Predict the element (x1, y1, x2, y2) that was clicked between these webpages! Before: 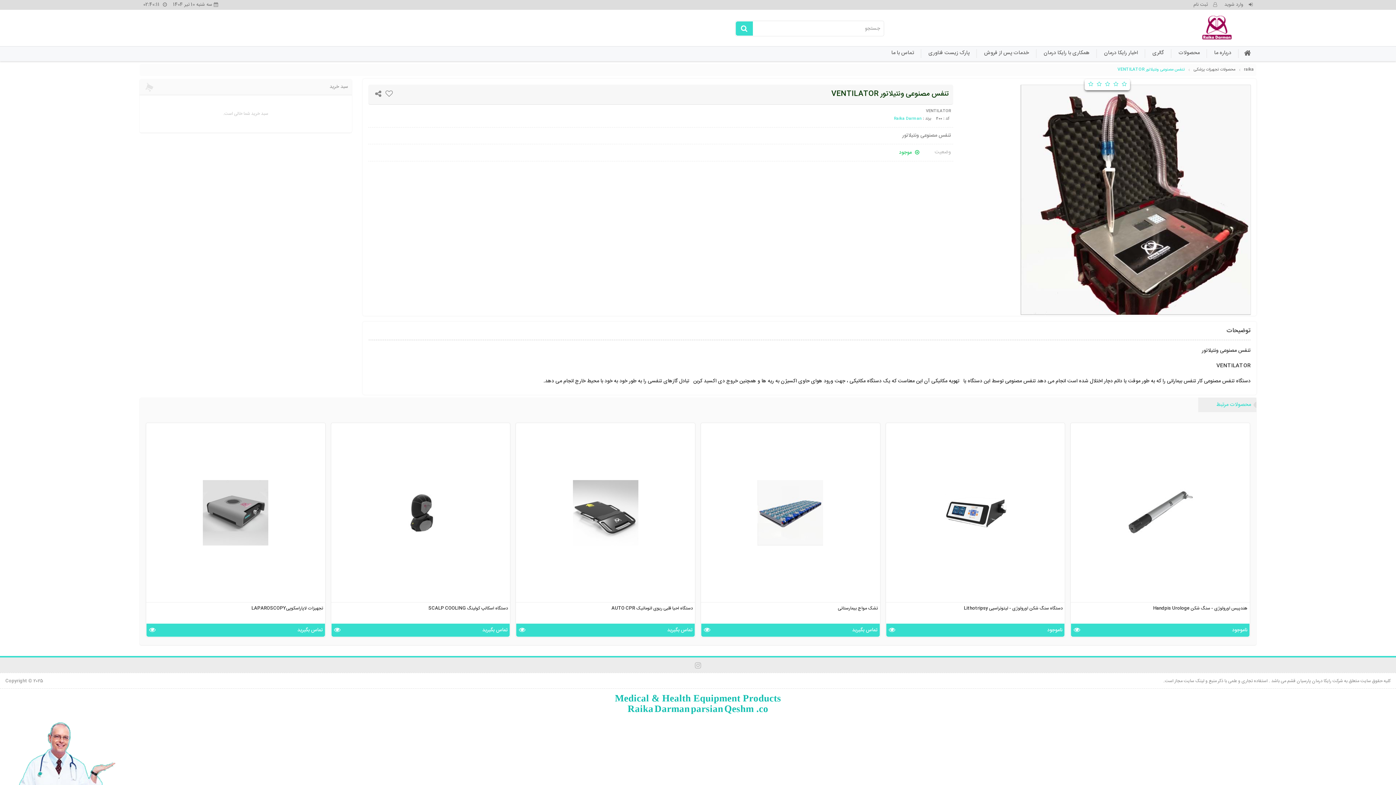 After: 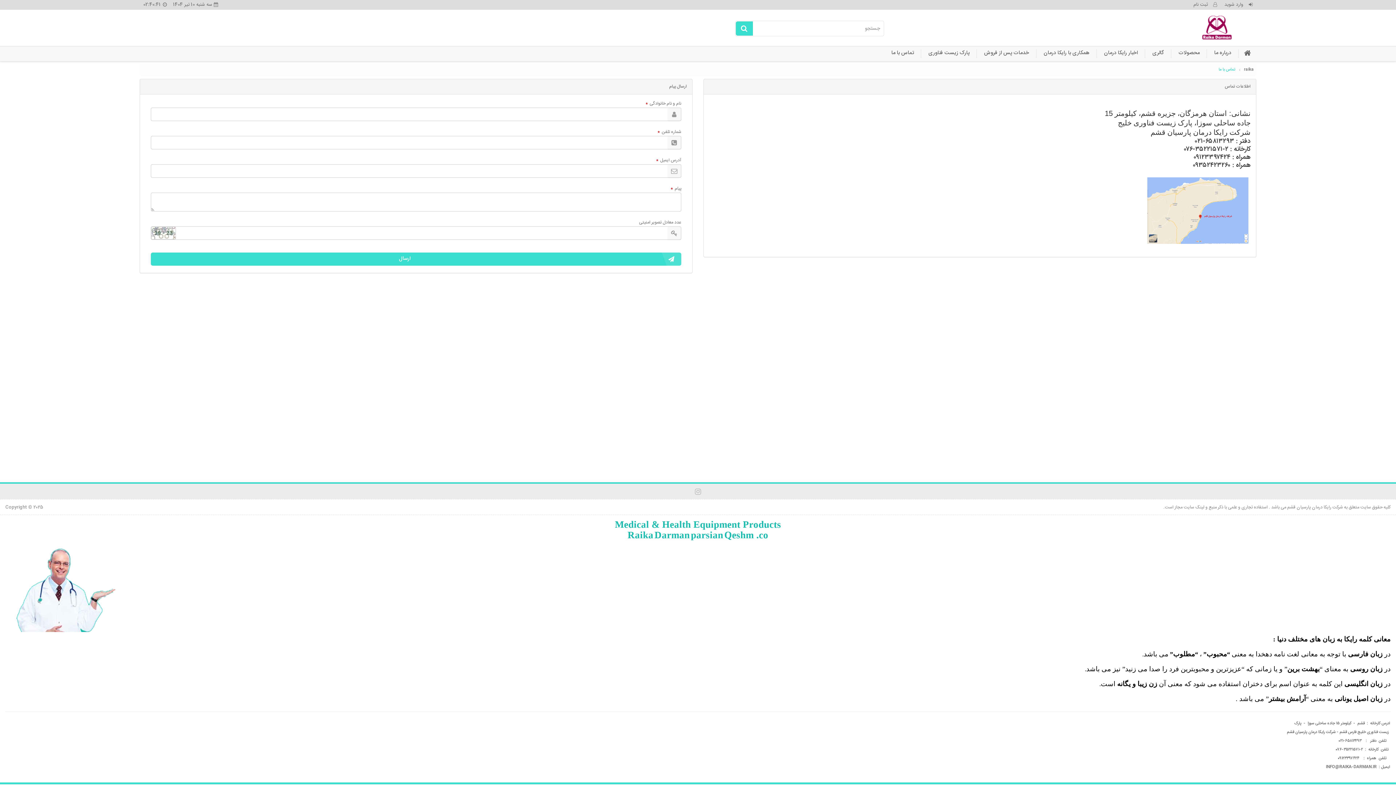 Action: label: تماس با ما bbox: (884, 46, 921, 61)